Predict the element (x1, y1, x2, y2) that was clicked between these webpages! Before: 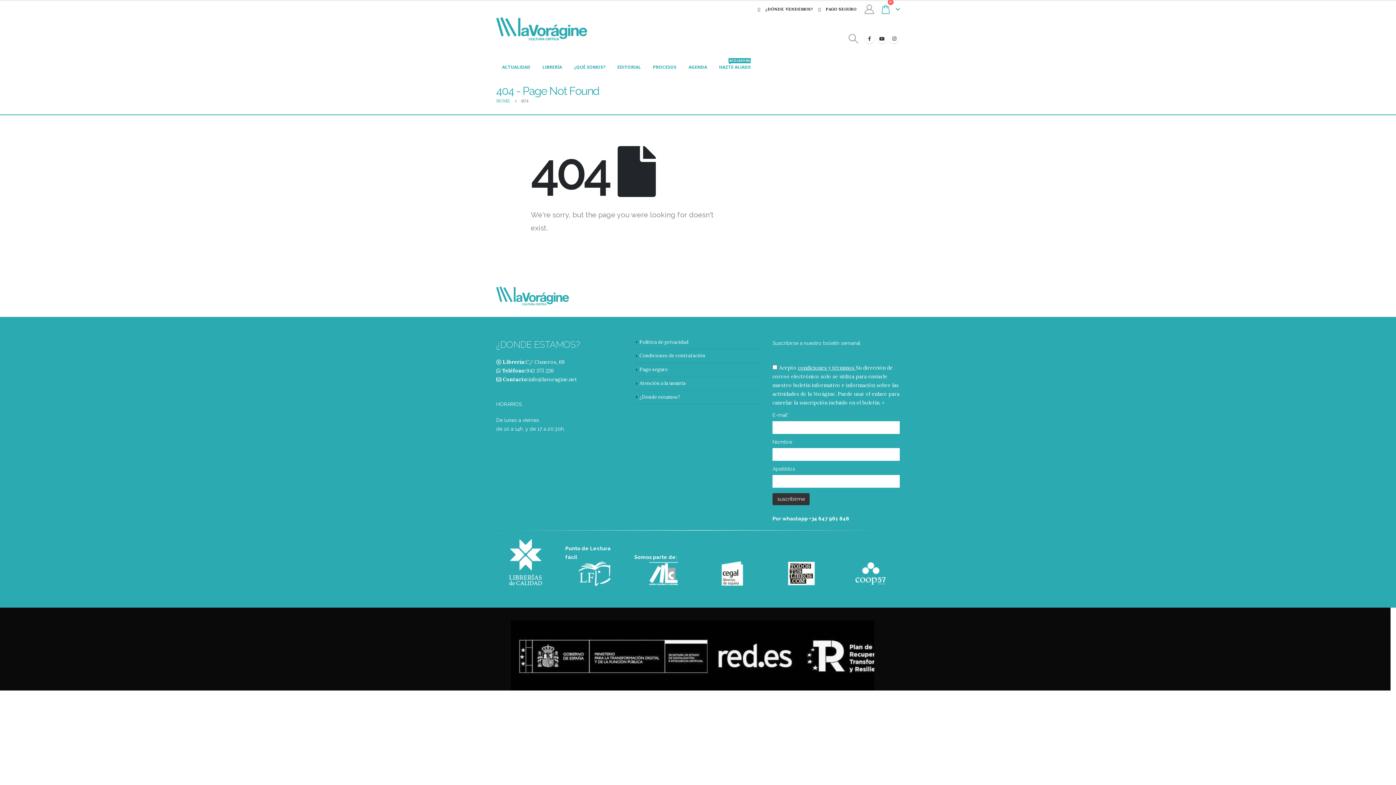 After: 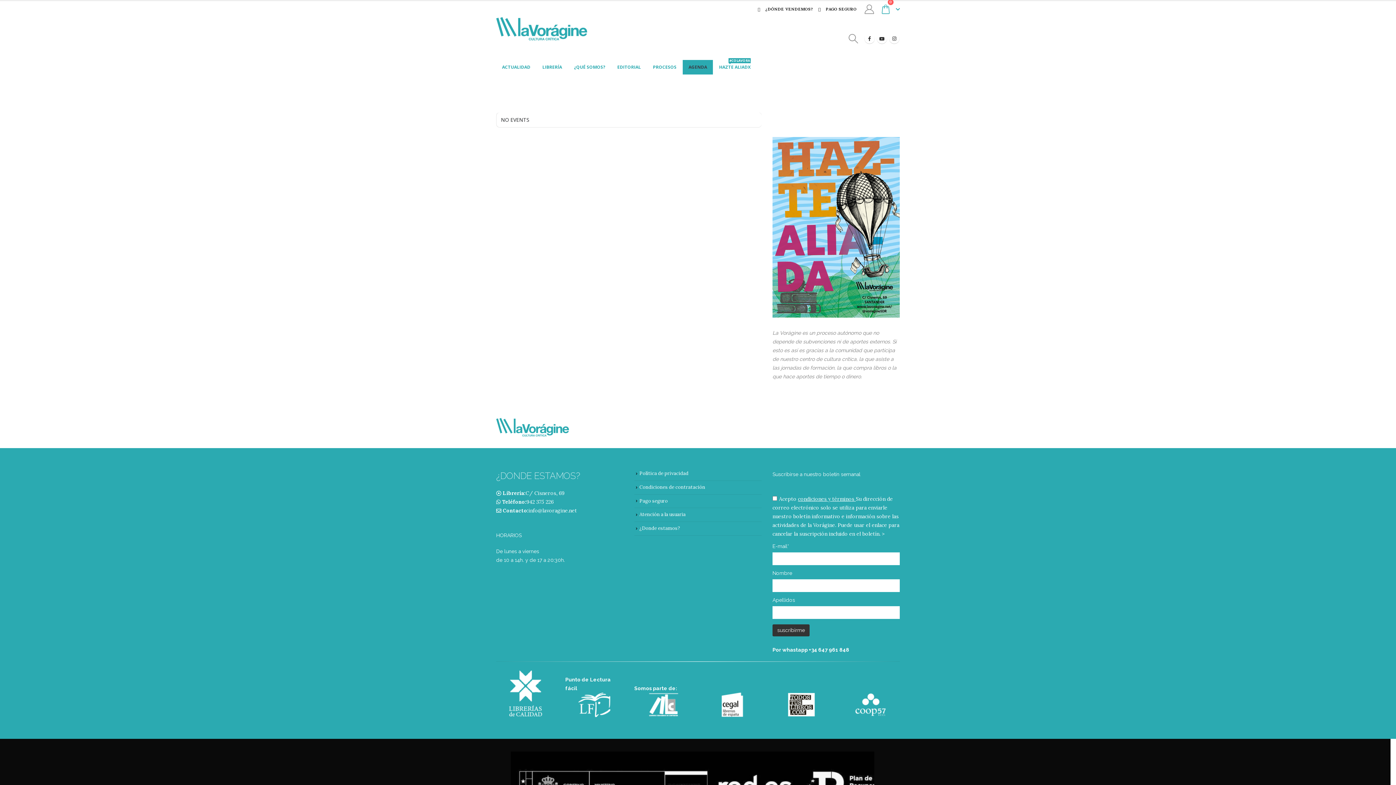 Action: bbox: (682, 60, 713, 74) label: AGENDA